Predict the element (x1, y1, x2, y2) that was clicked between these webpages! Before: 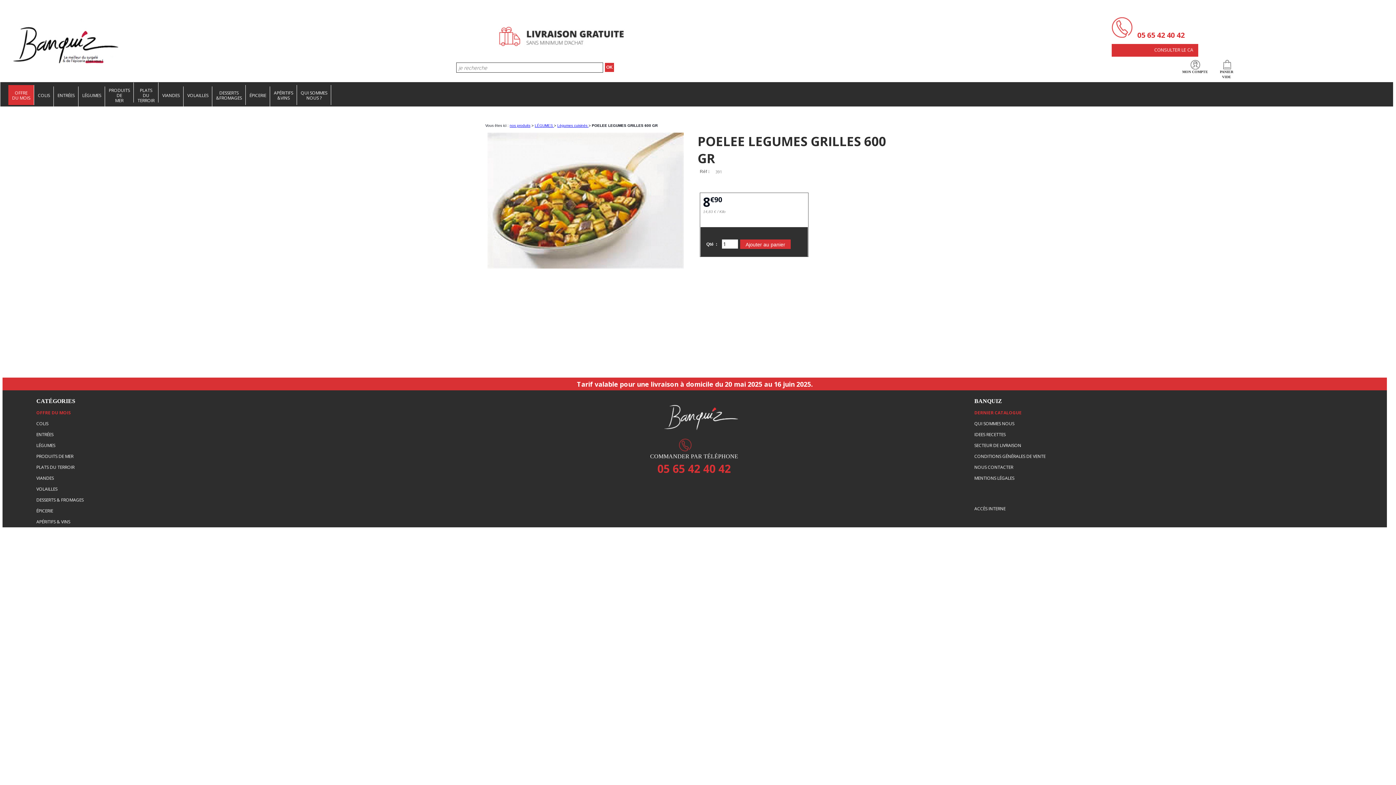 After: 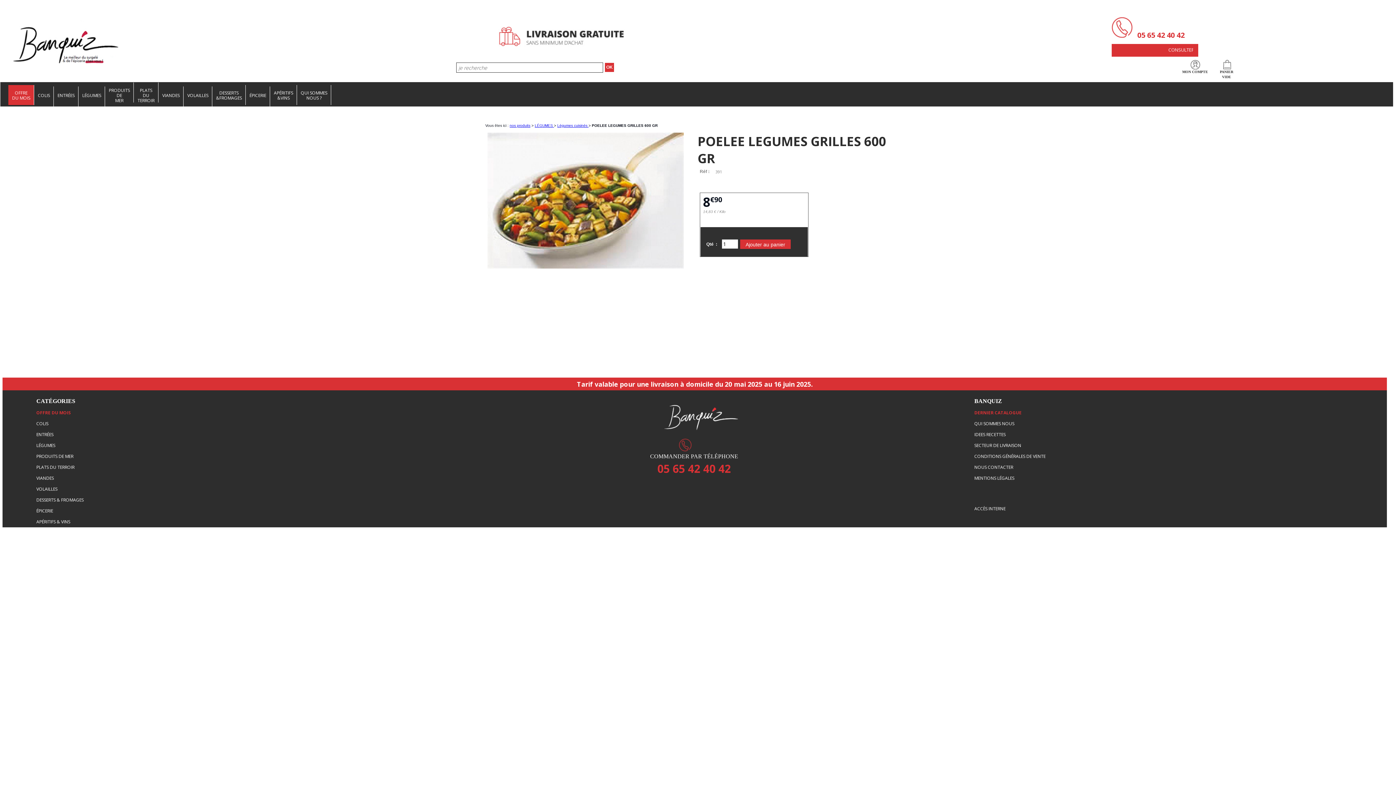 Action: bbox: (1112, 44, 1198, 56) label: CONSULTER LE CATALOGUE